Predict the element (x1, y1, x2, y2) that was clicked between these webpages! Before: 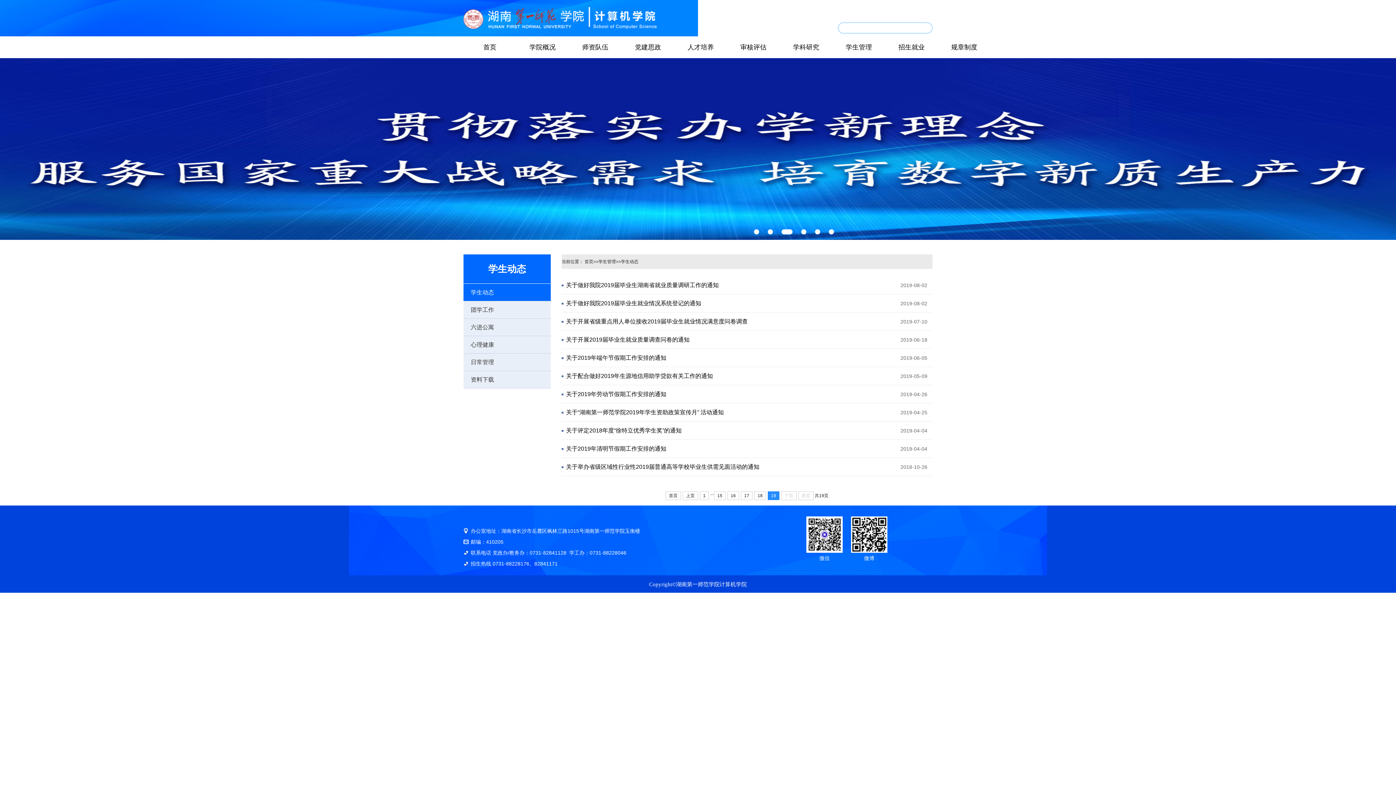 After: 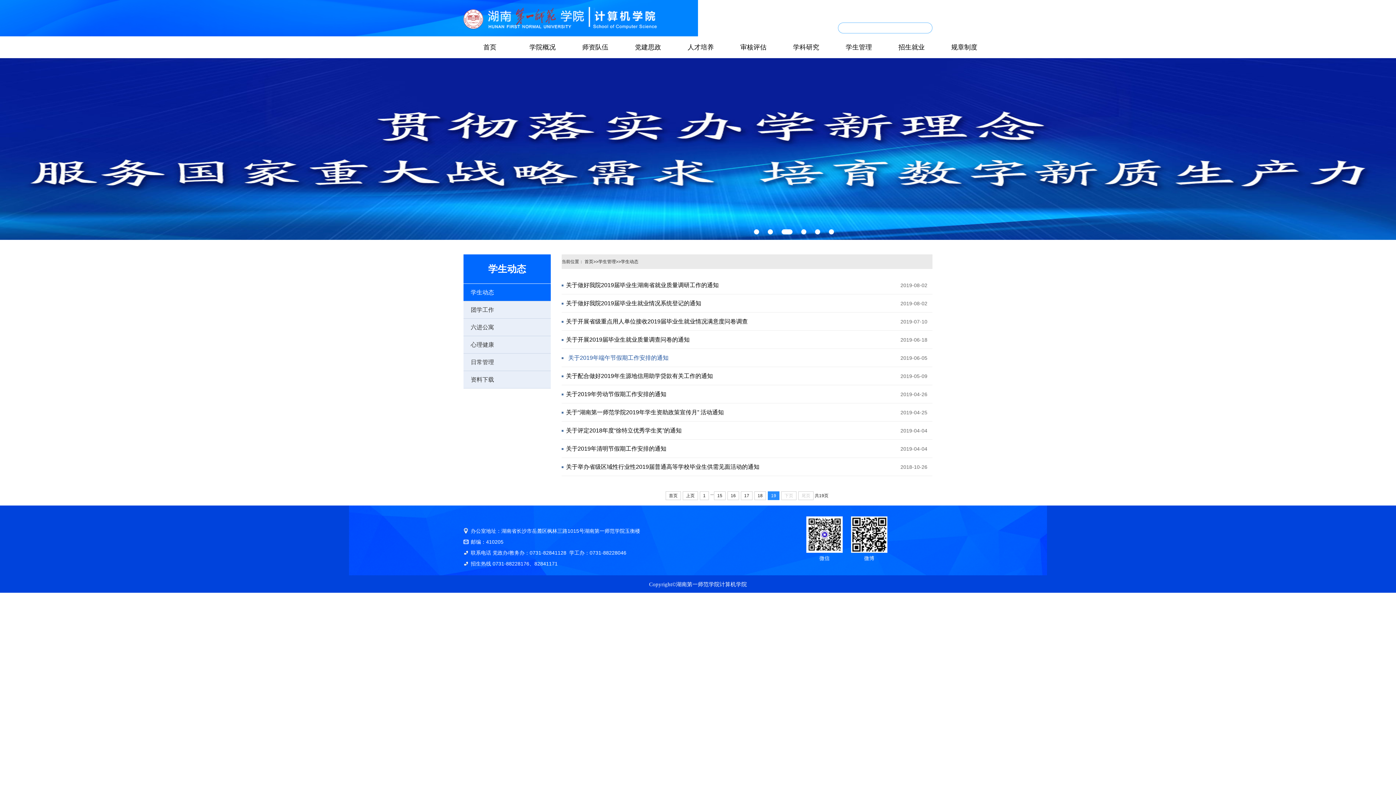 Action: label: 关于2019年端午节假期工作安排的通知 bbox: (561, 349, 666, 367)